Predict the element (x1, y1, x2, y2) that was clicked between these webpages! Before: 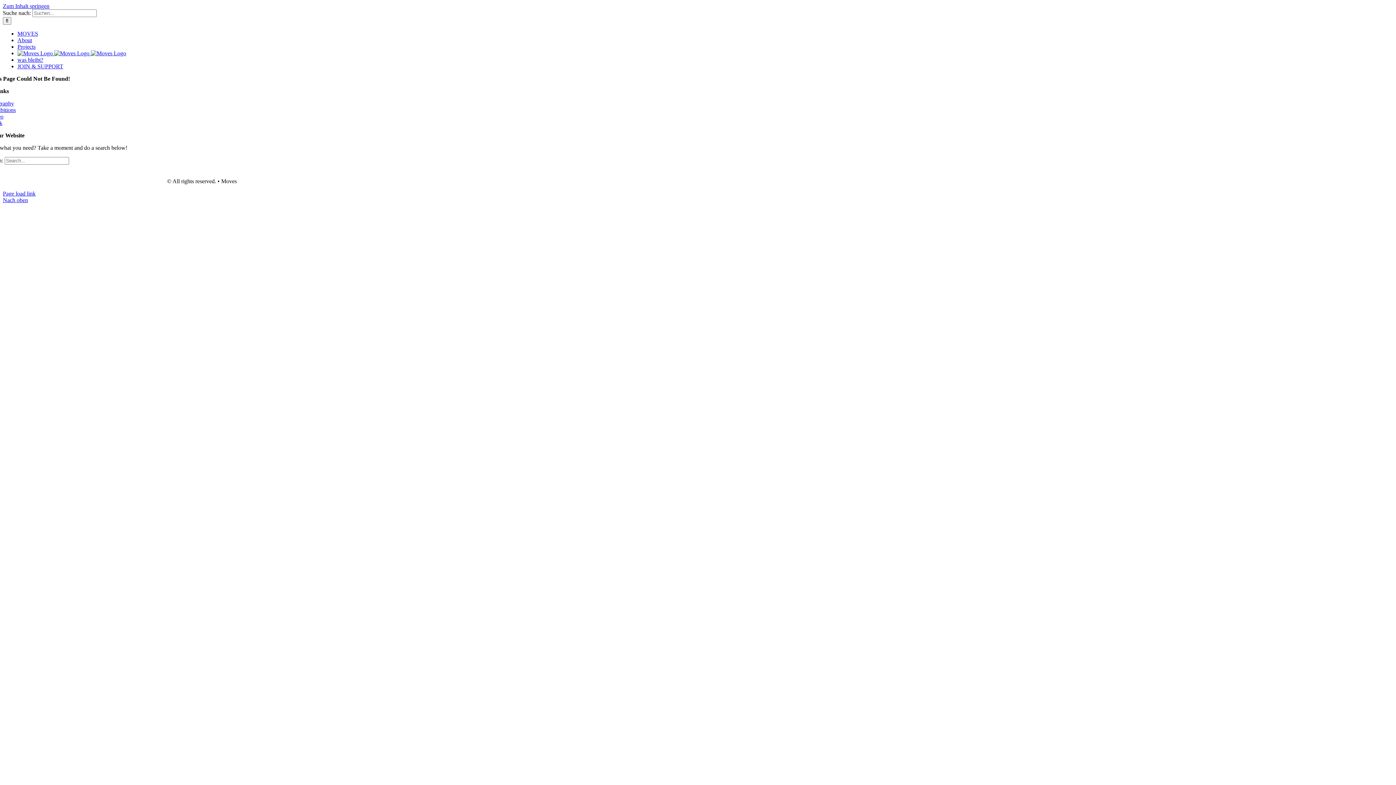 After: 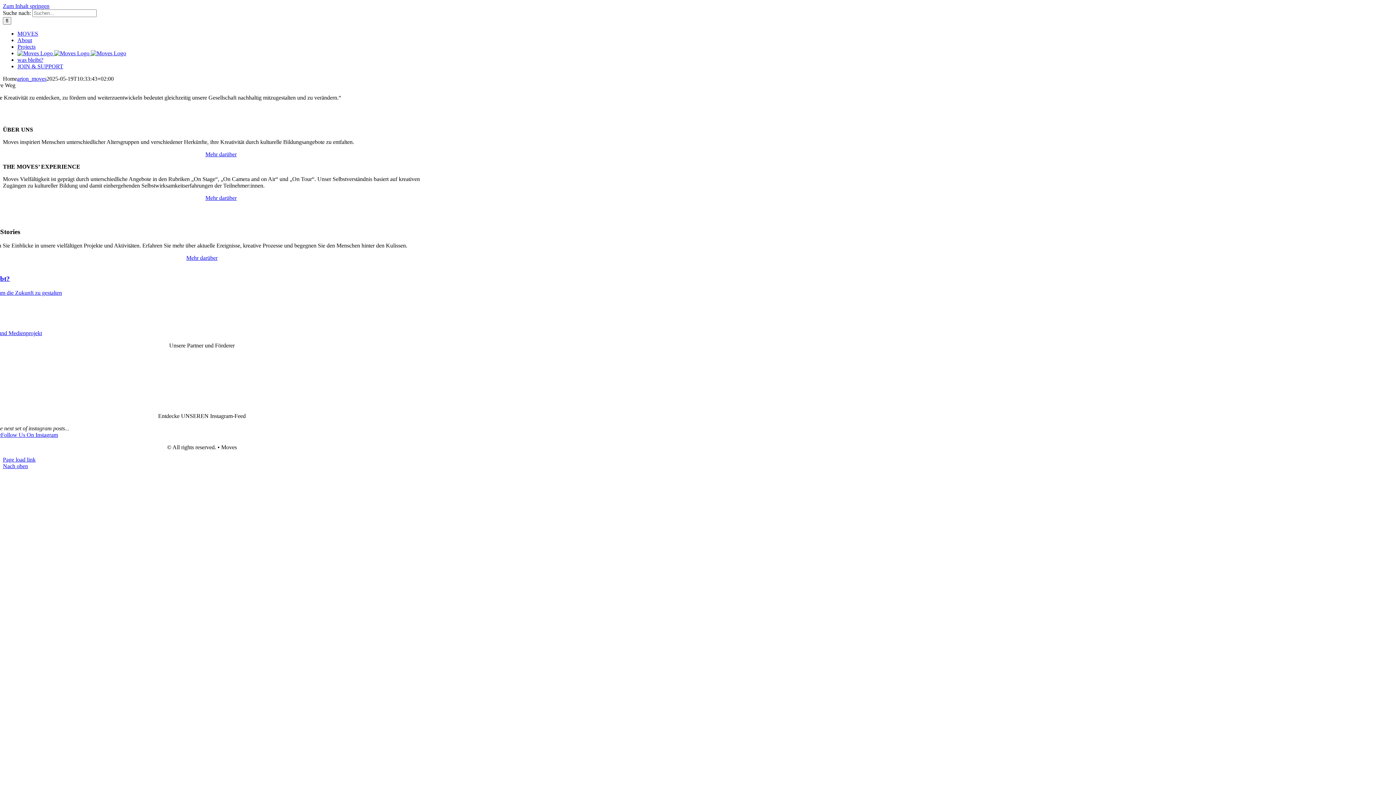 Action: bbox: (17, 30, 38, 36) label: MOVES